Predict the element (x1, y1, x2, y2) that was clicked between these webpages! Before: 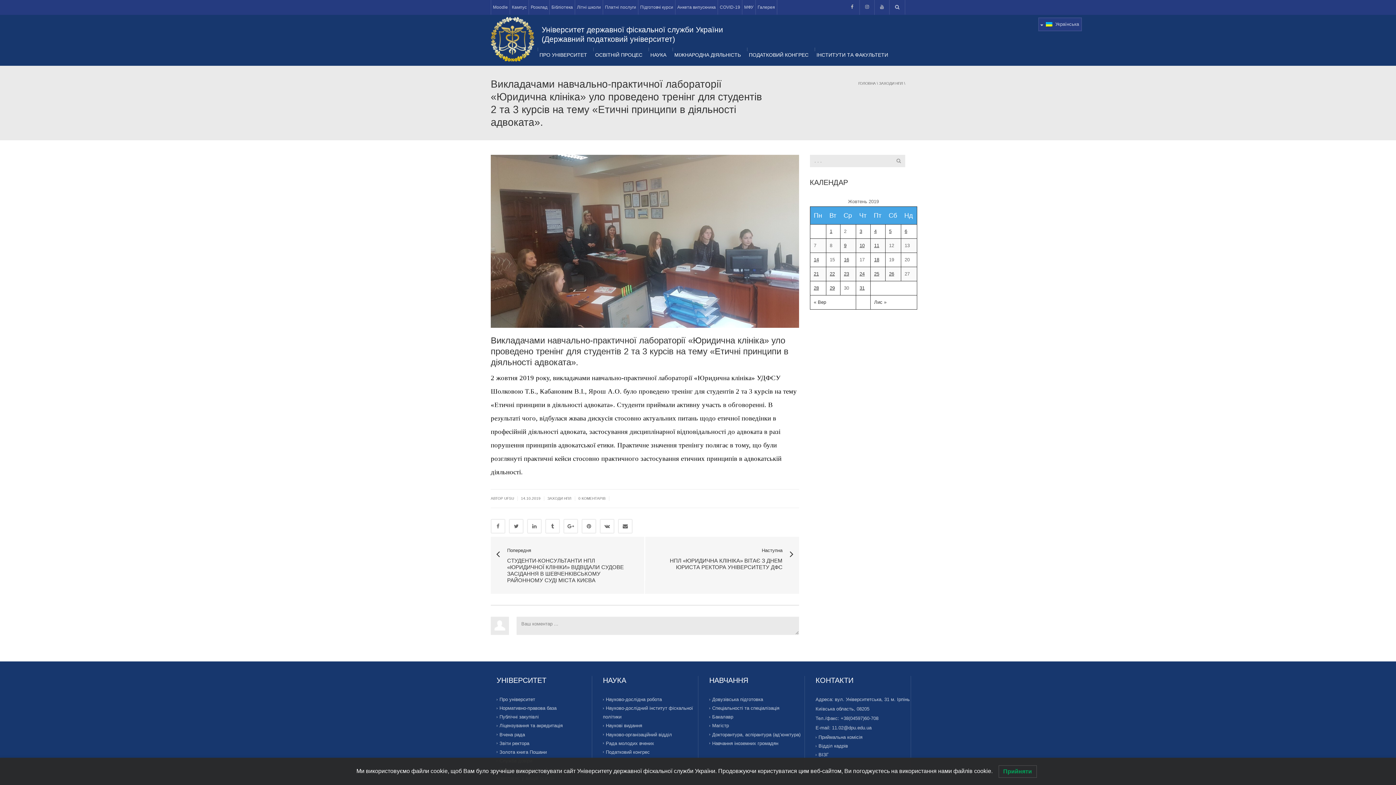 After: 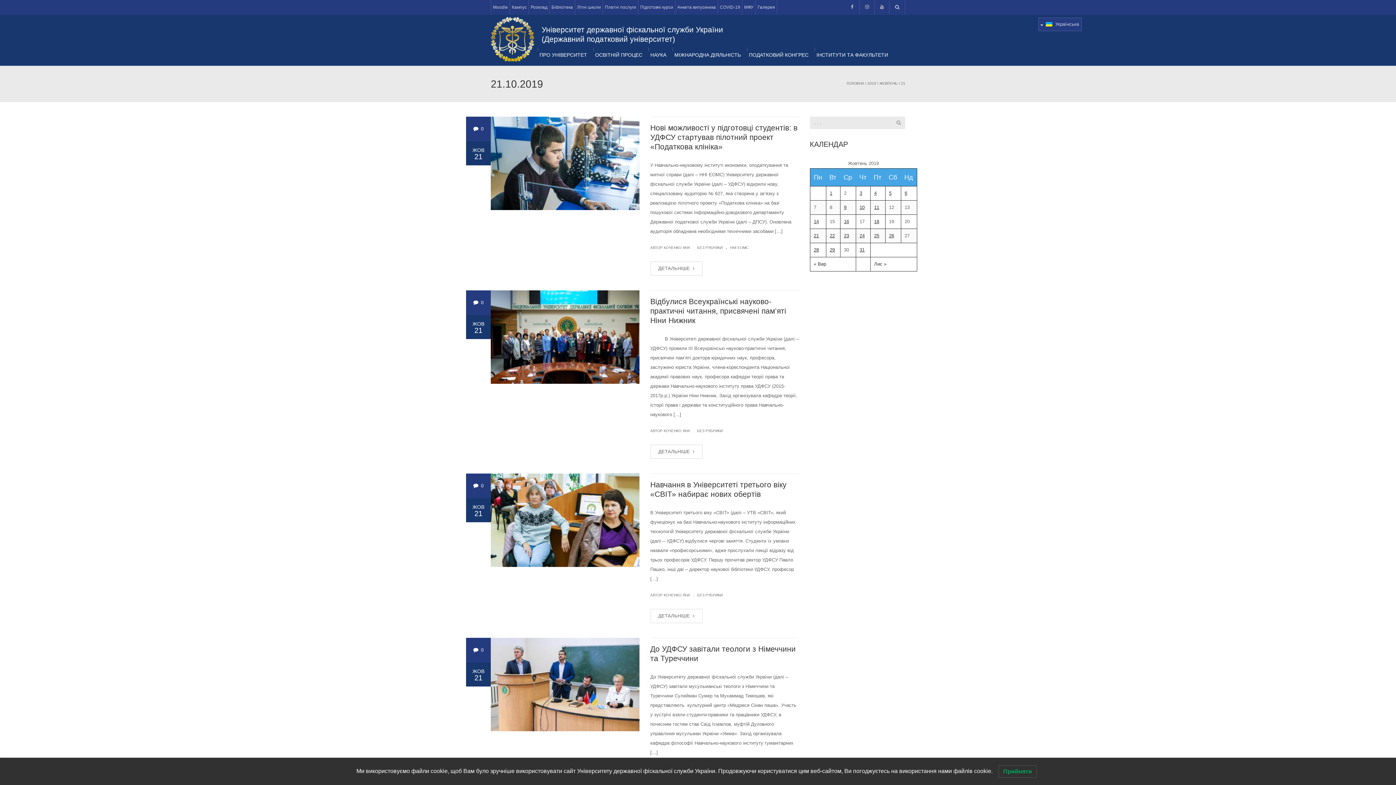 Action: bbox: (814, 271, 819, 276) label: Записи оприлюднені 21.10.2019